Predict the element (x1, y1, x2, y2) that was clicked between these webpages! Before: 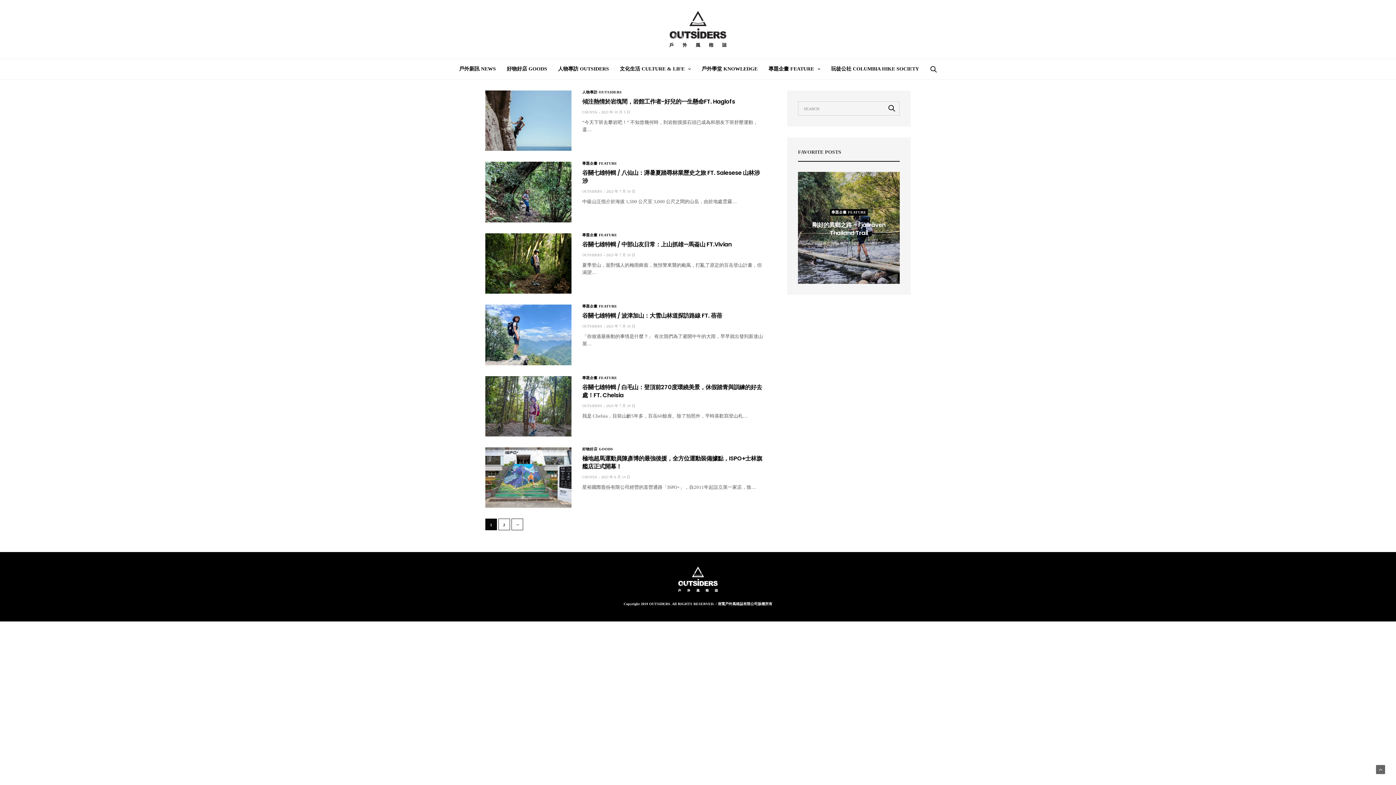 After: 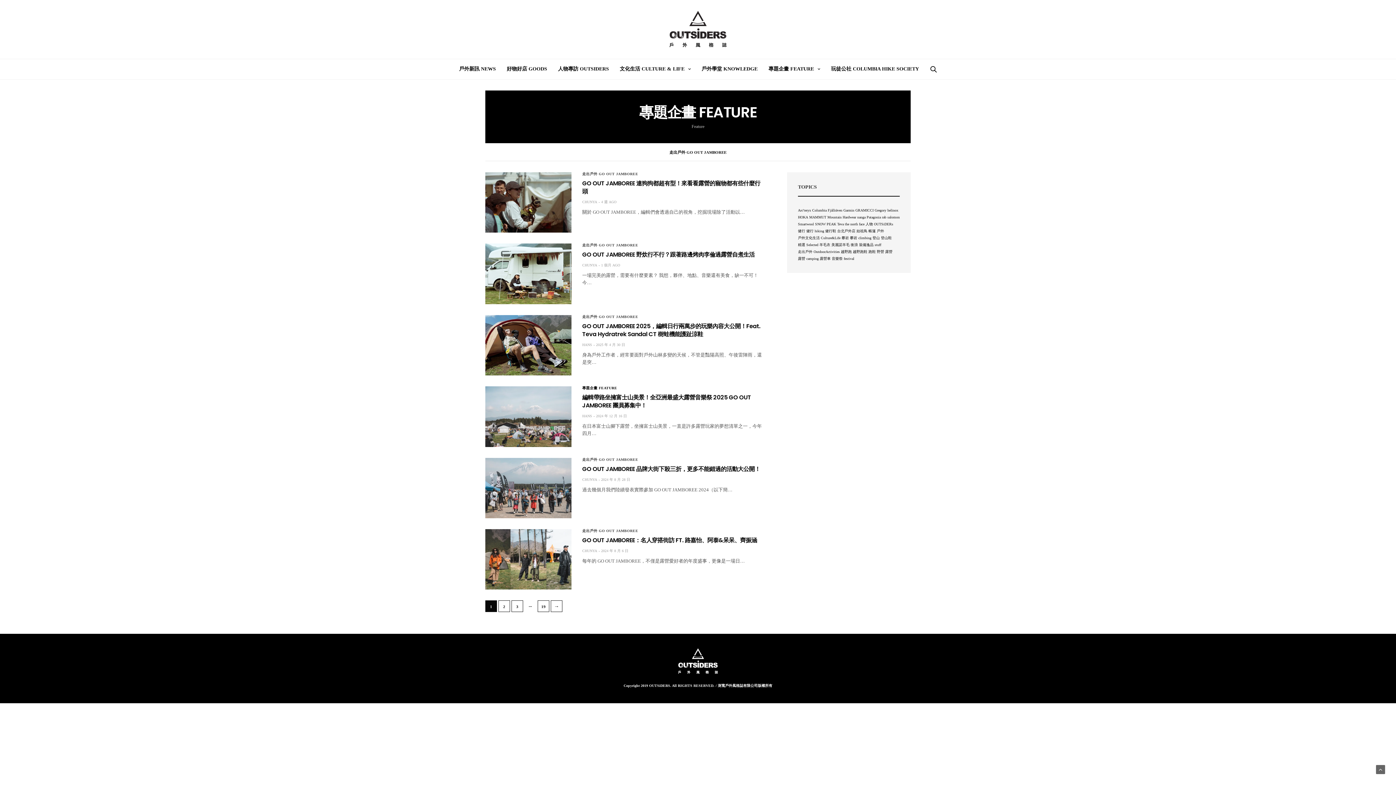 Action: label: 專題企畫 FEATURE bbox: (830, 209, 868, 215)